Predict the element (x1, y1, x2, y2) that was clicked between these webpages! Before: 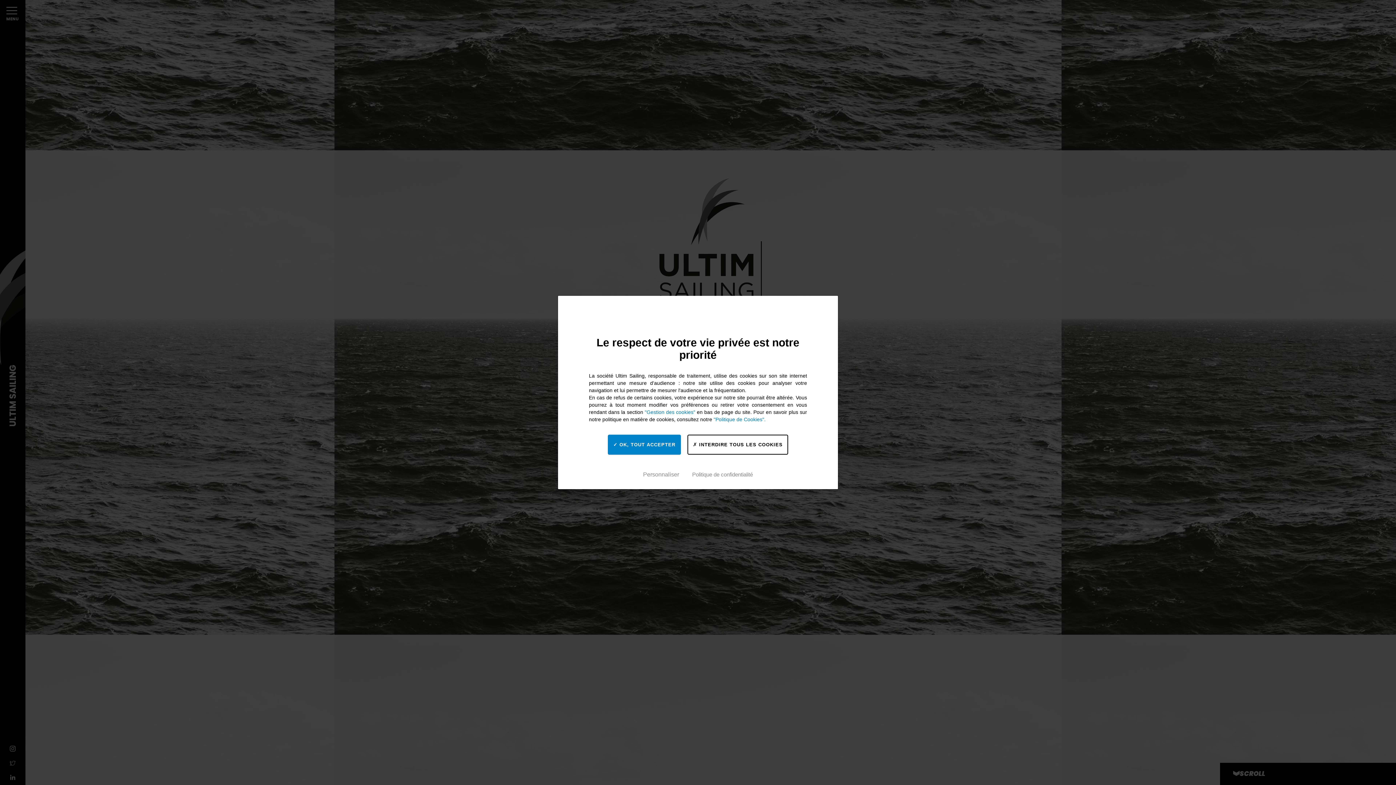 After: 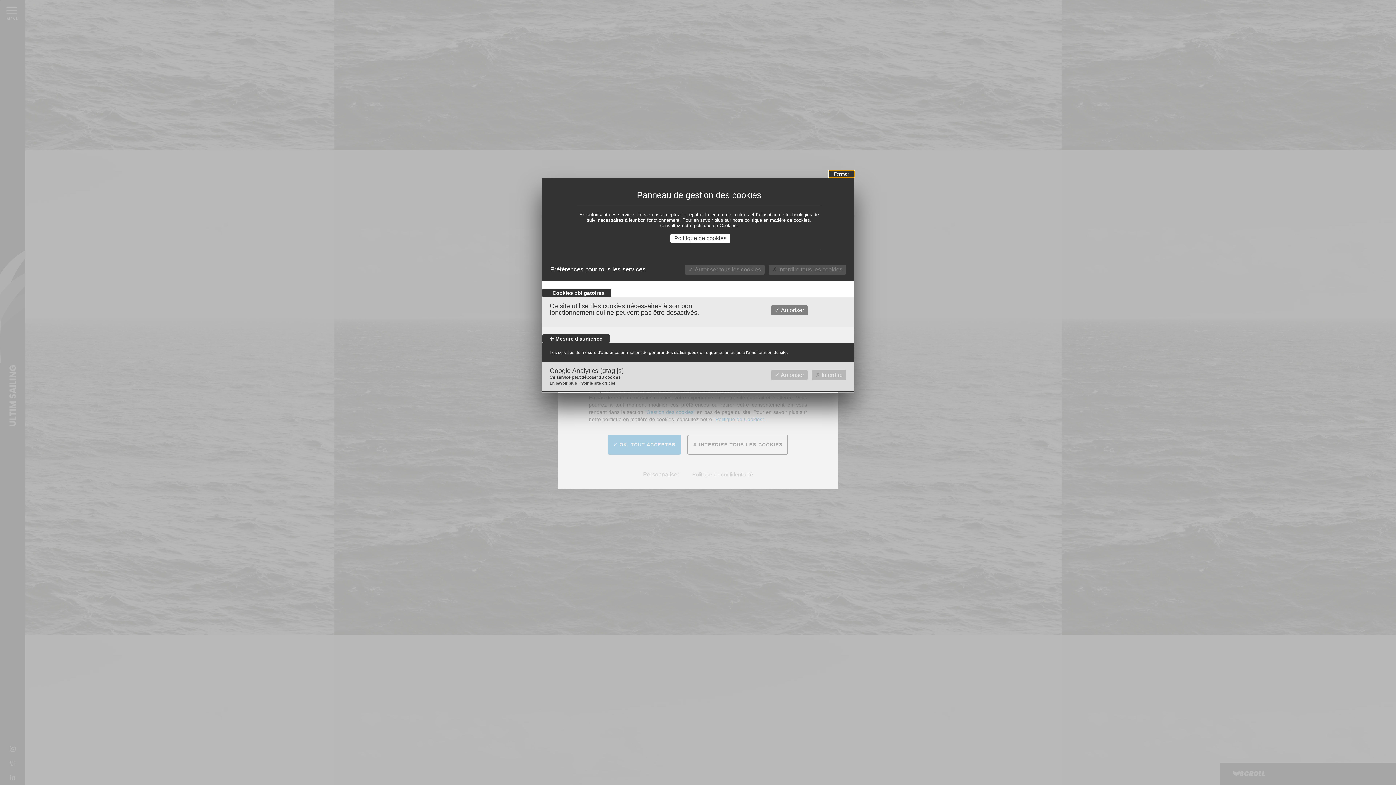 Action: label: "Gestion des cookies" bbox: (644, 409, 695, 415)